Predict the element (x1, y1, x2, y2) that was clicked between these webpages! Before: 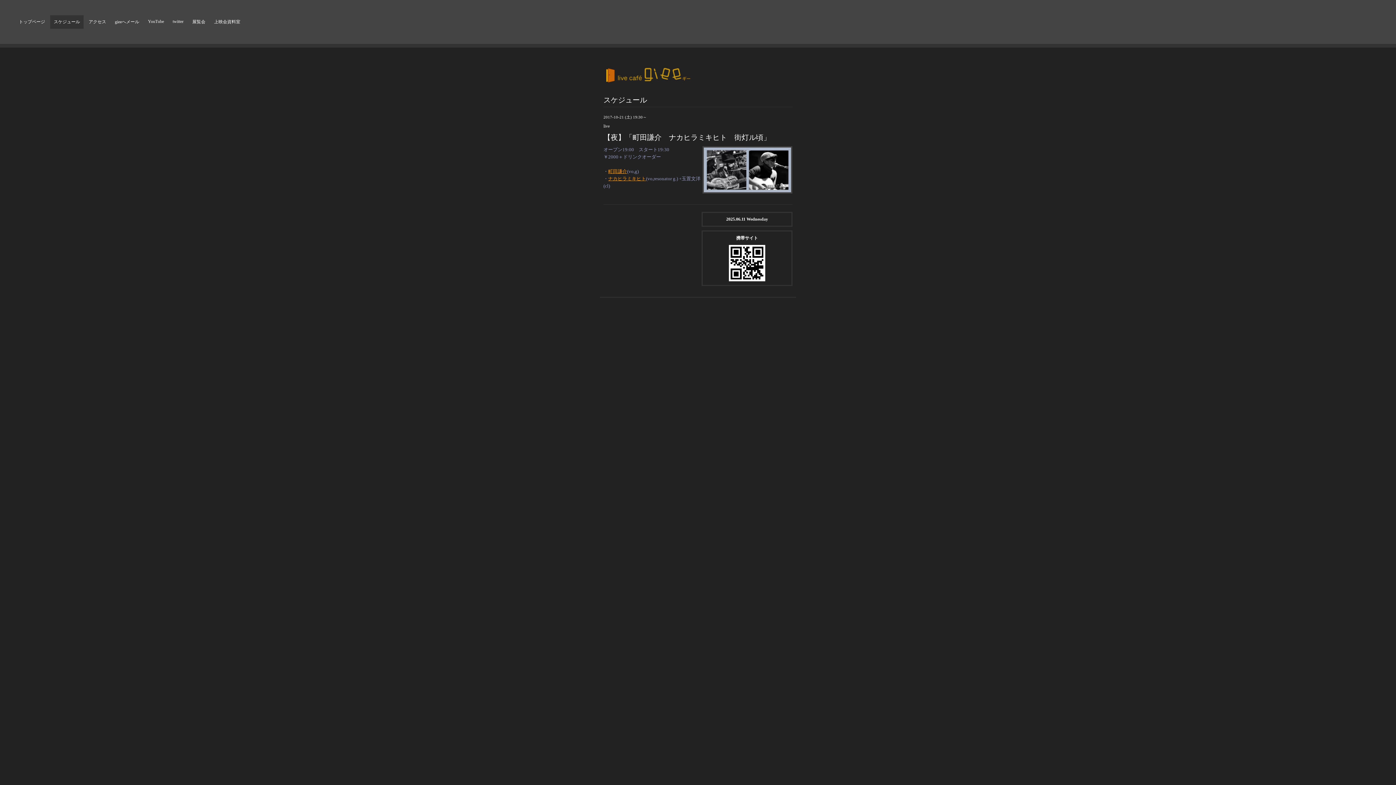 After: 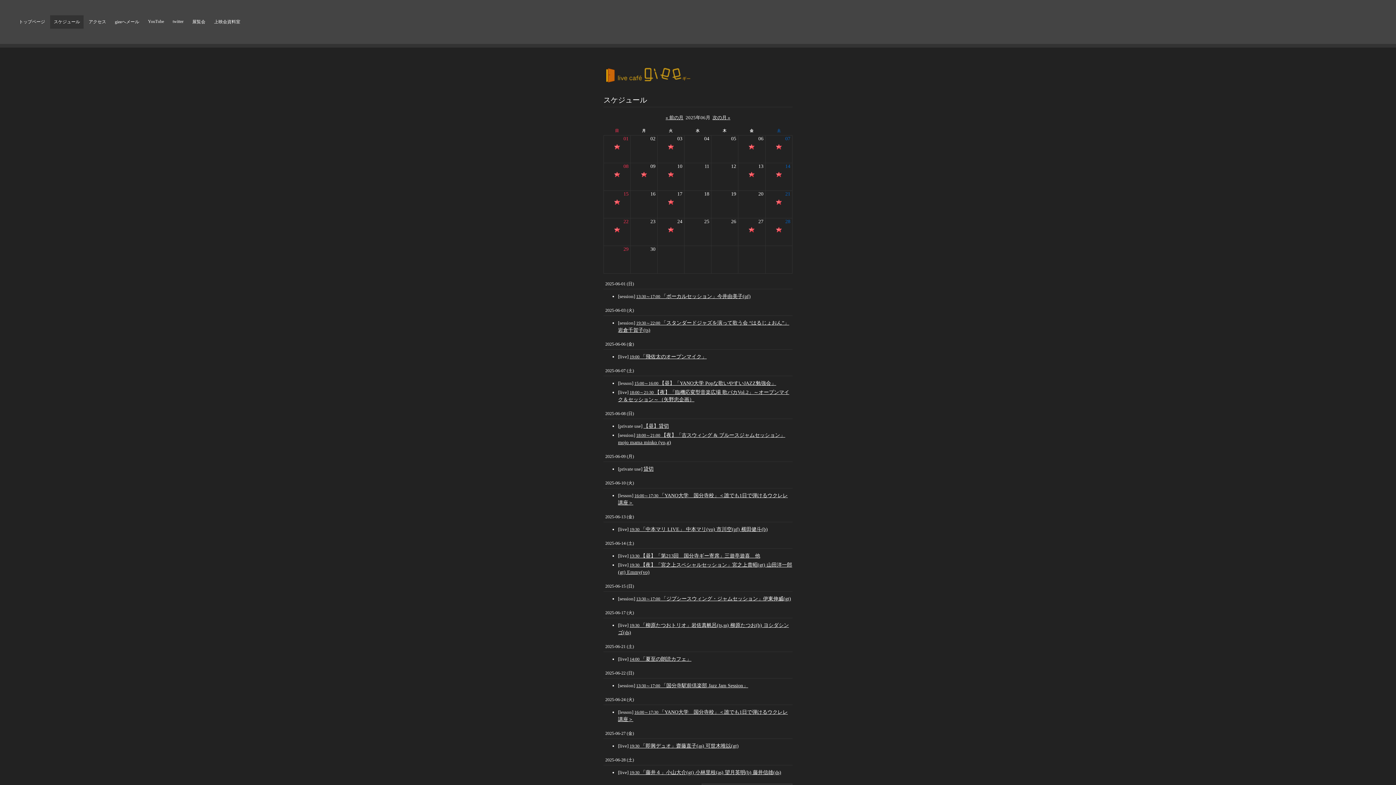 Action: label: スケジュール bbox: (50, 15, 83, 28)